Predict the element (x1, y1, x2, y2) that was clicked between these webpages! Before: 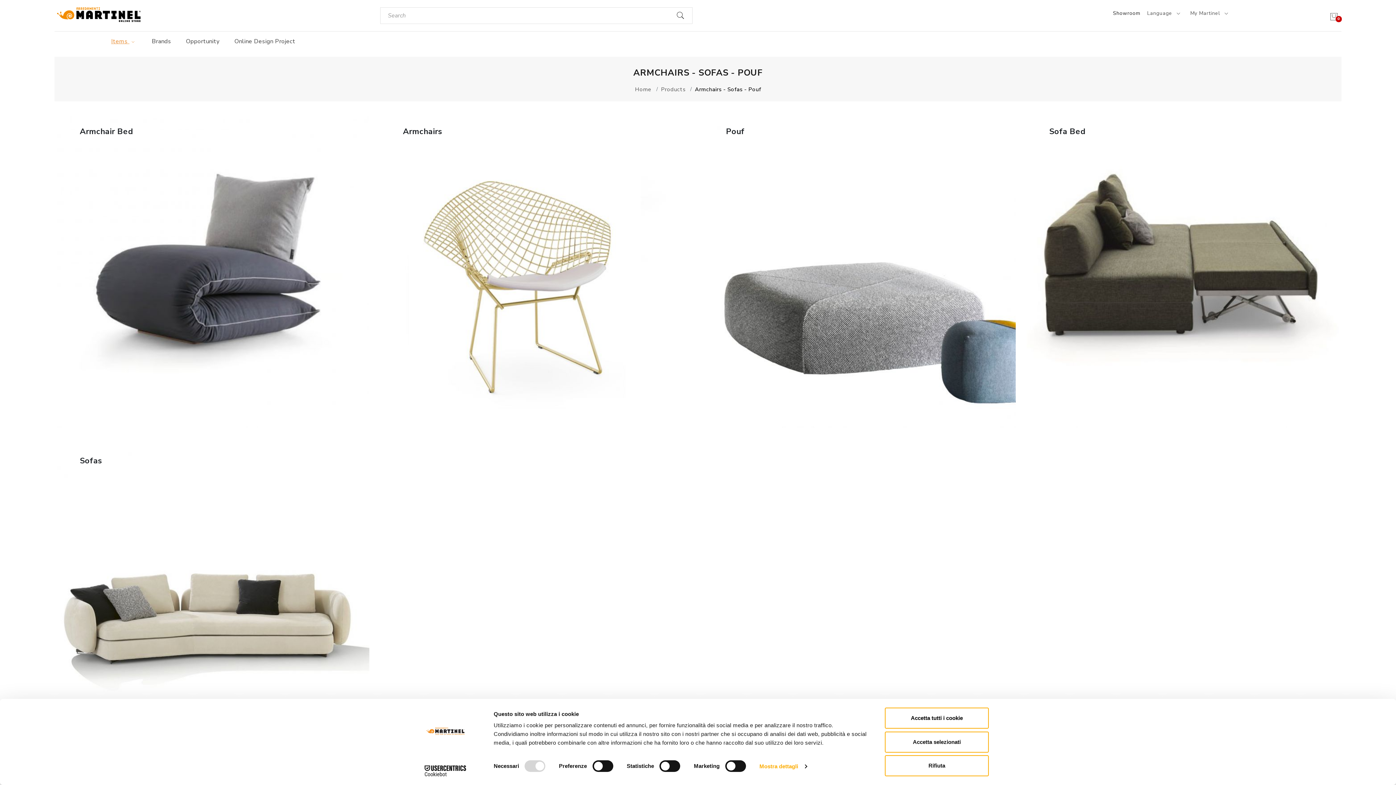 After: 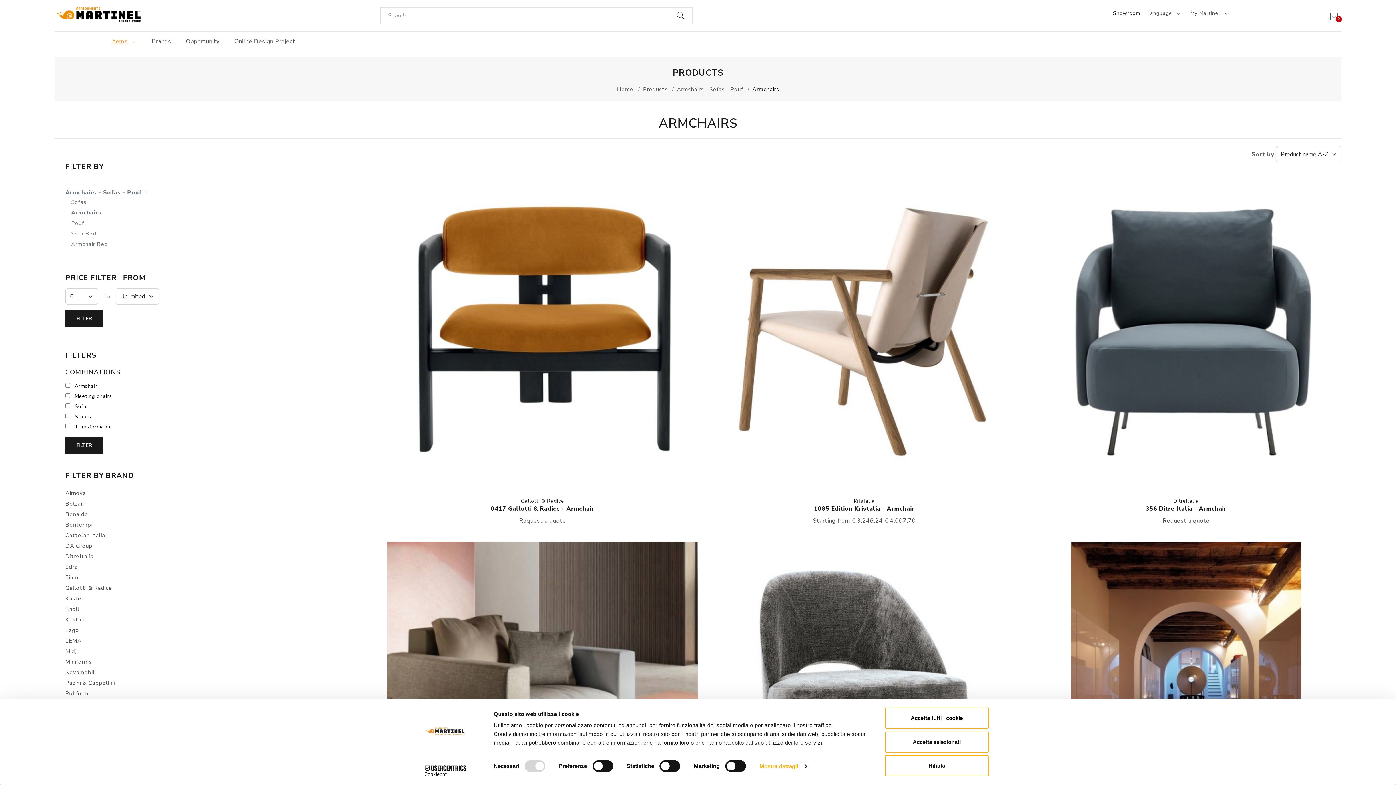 Action: label: FIND OUT MORE bbox: (515, 414, 557, 421)